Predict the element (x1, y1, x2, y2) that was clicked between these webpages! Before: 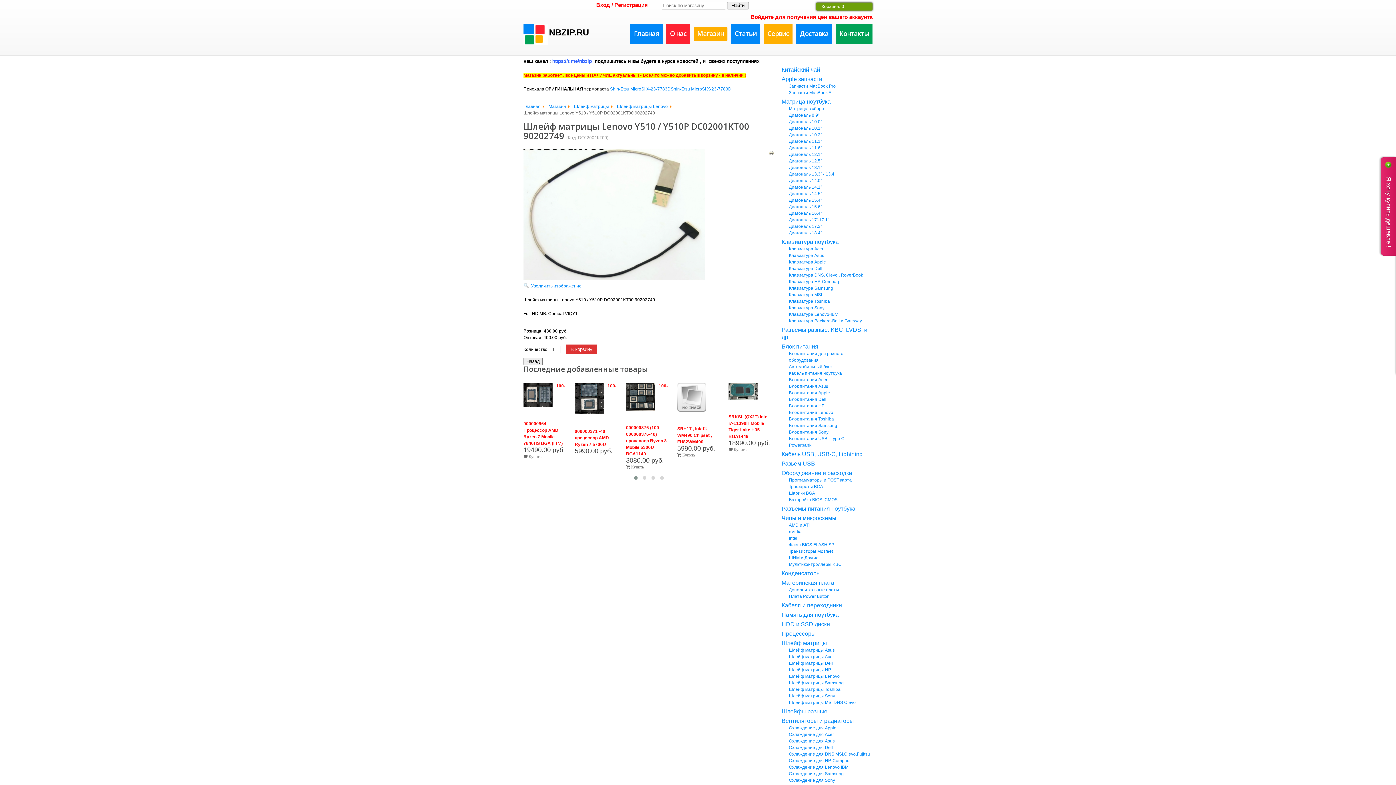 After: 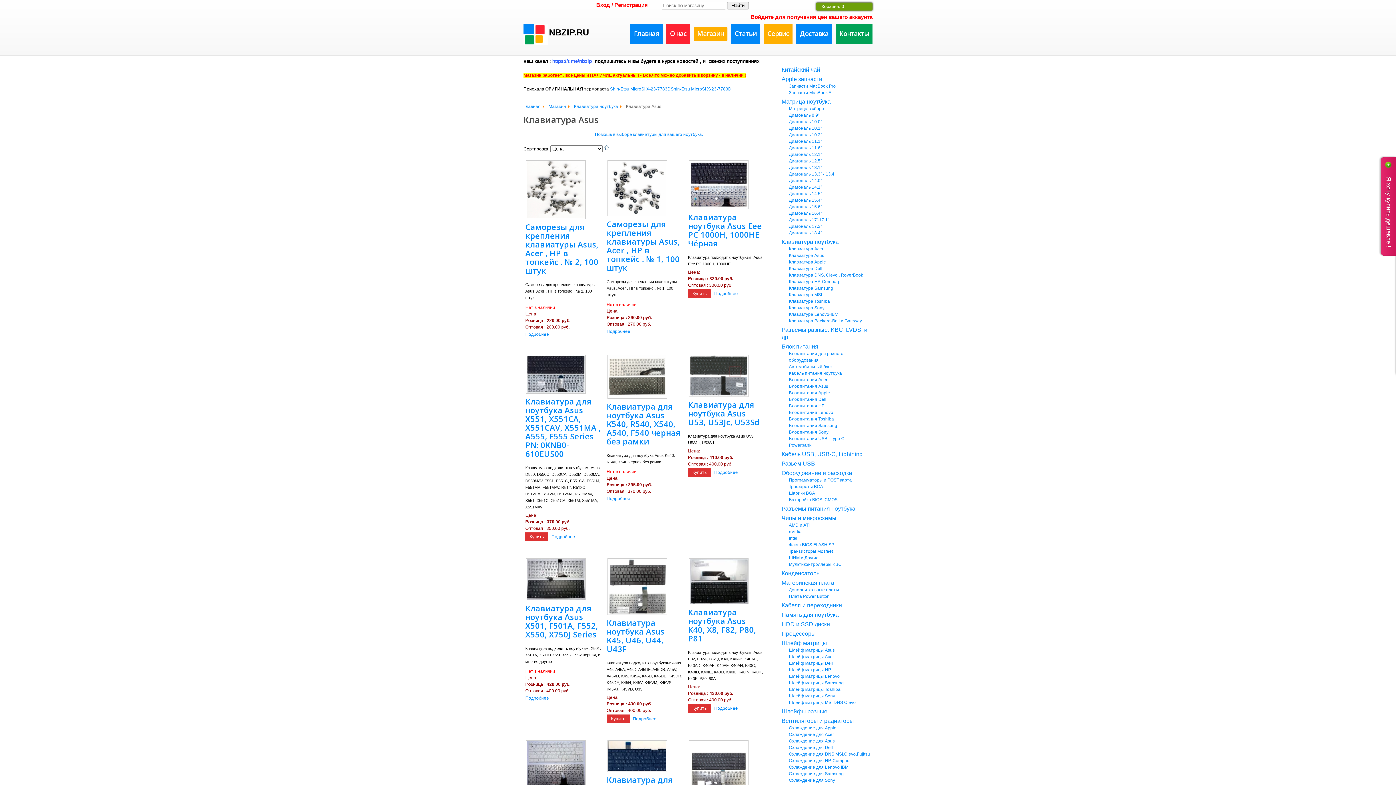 Action: bbox: (789, 253, 824, 258) label: Клавиатура Asus